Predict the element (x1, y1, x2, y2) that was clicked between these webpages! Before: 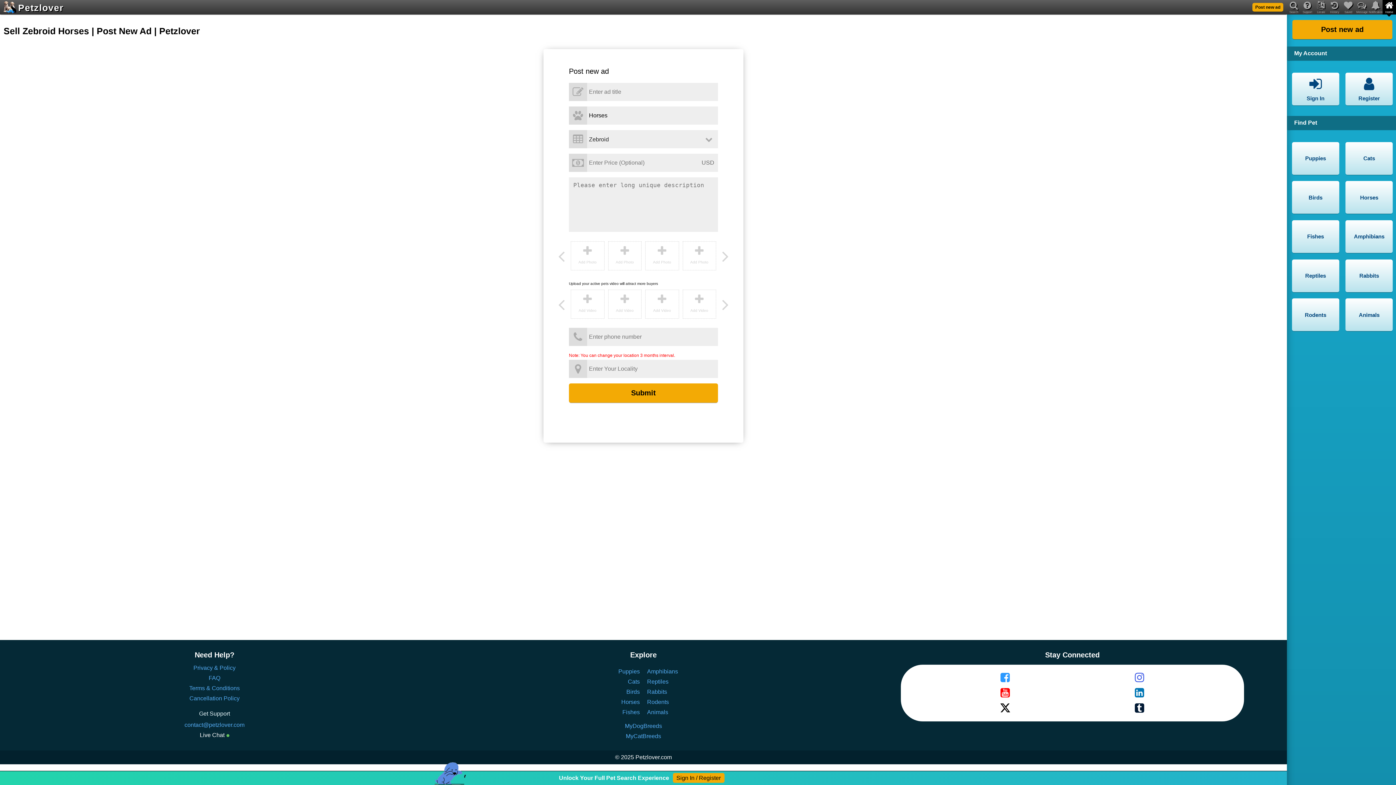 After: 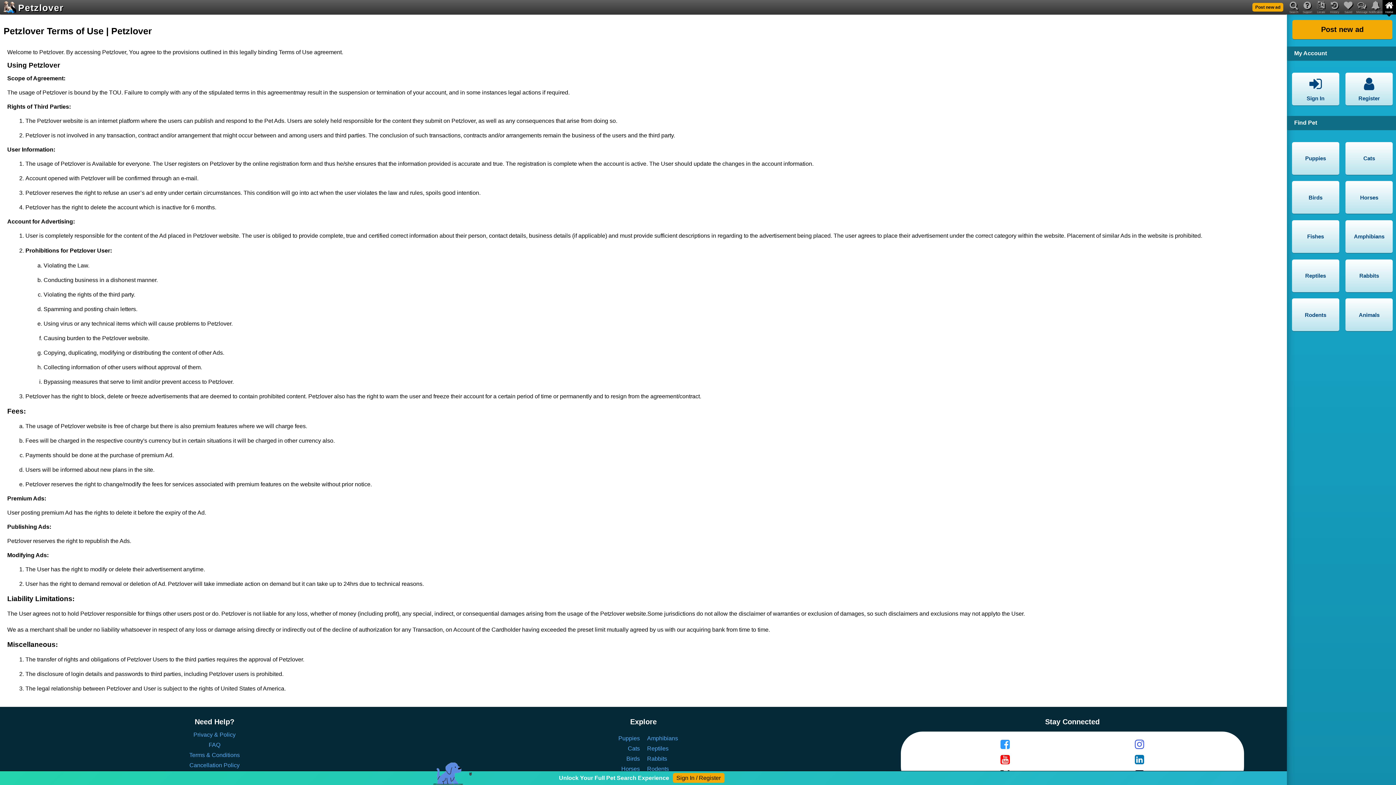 Action: label: Terms & Conditions bbox: (0, 685, 429, 692)